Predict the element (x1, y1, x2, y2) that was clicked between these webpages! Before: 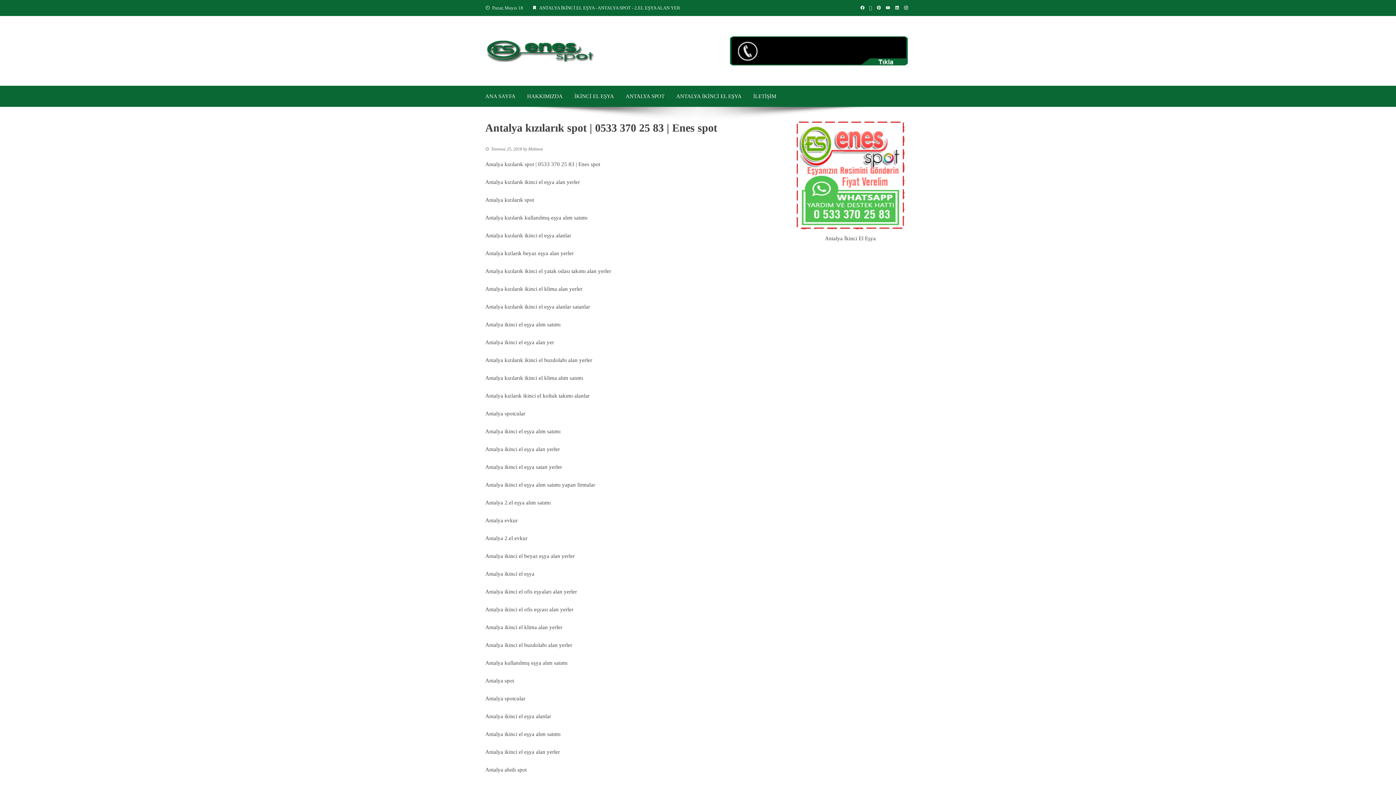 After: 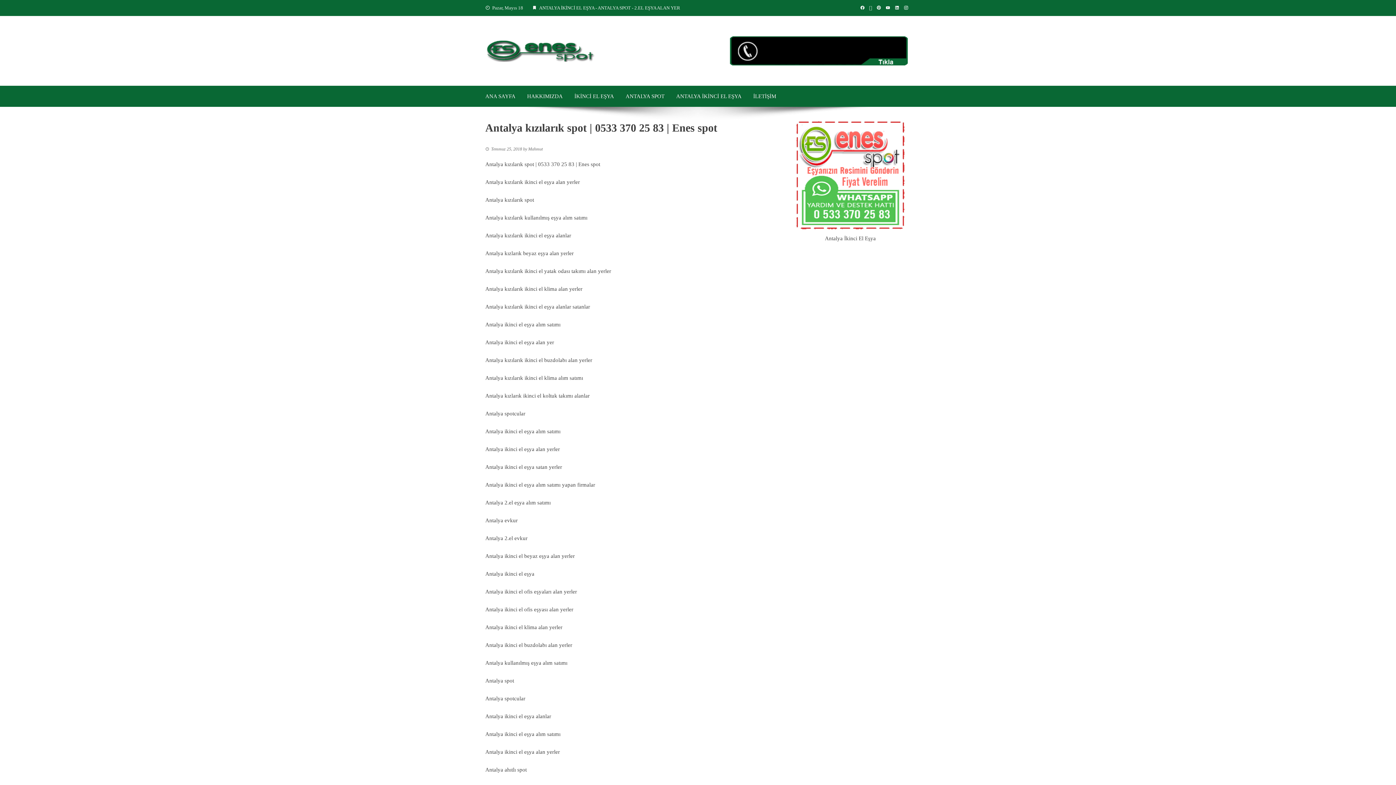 Action: bbox: (858, 5, 867, 10)